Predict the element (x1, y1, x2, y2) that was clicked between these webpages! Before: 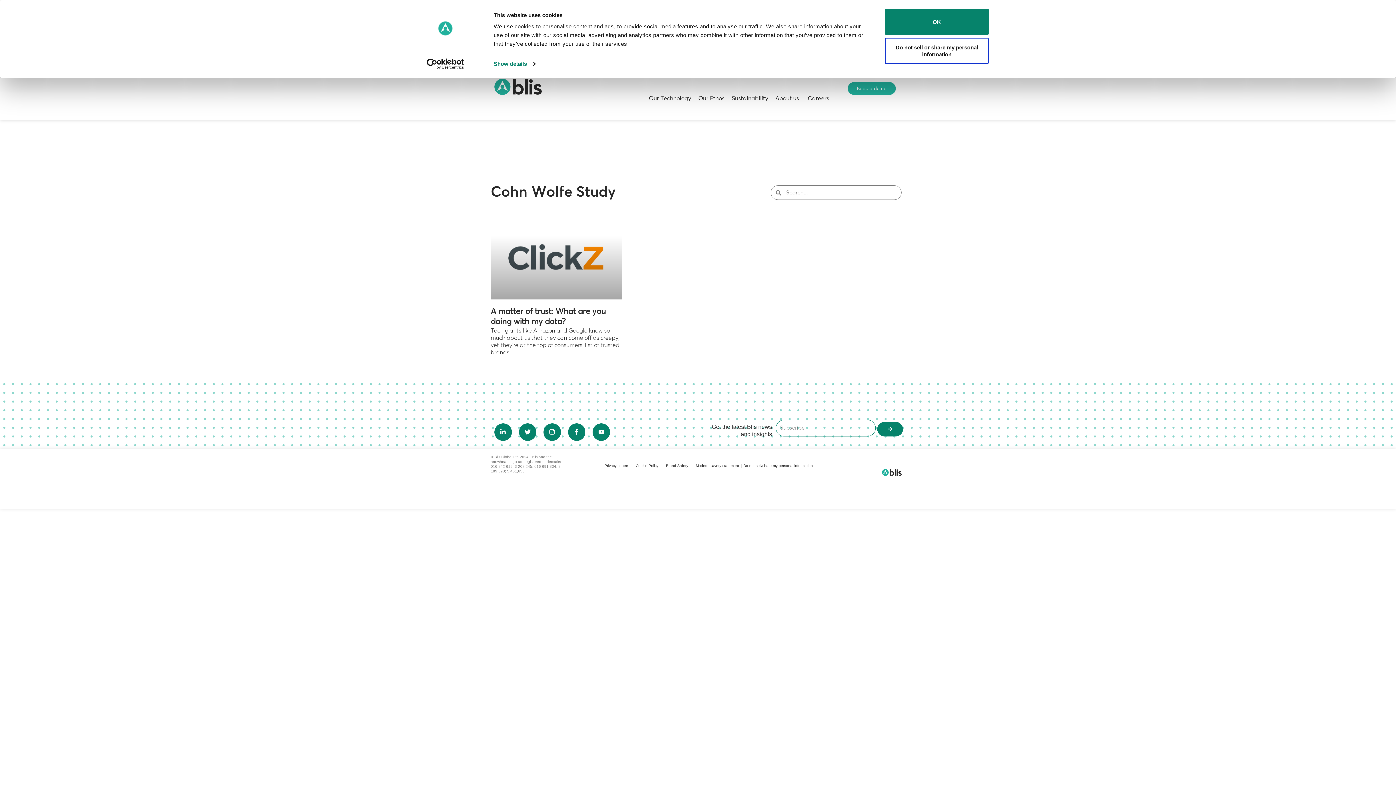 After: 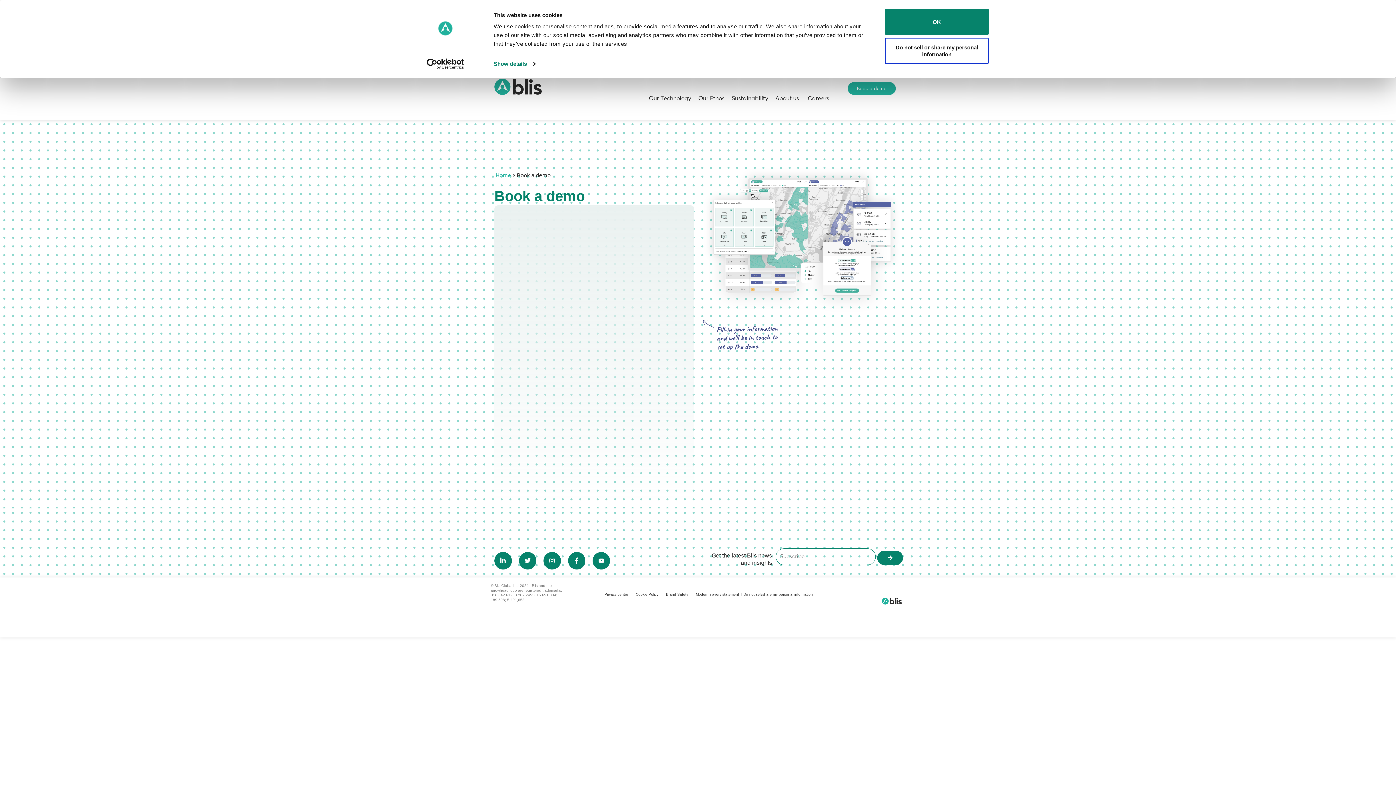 Action: bbox: (847, 81, 896, 95) label: Book a demo